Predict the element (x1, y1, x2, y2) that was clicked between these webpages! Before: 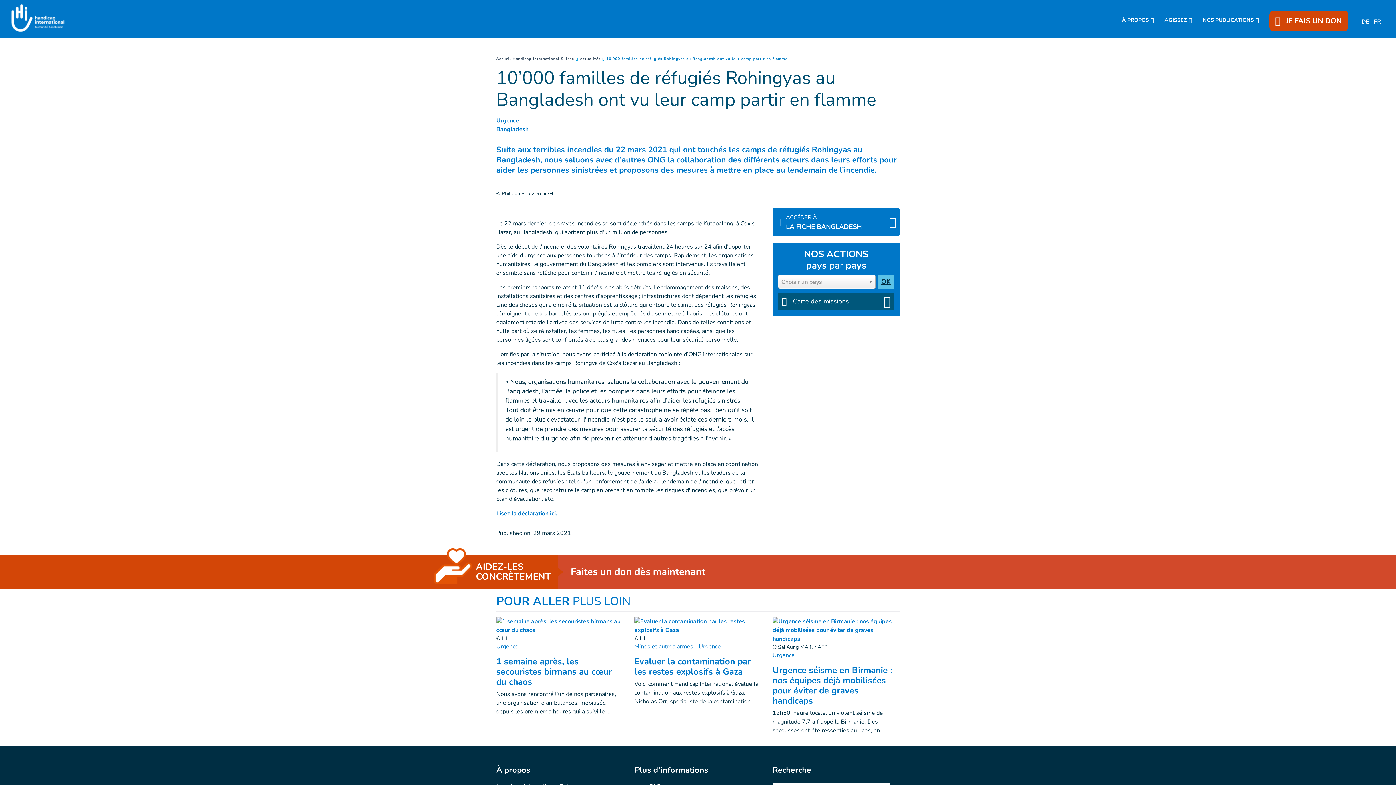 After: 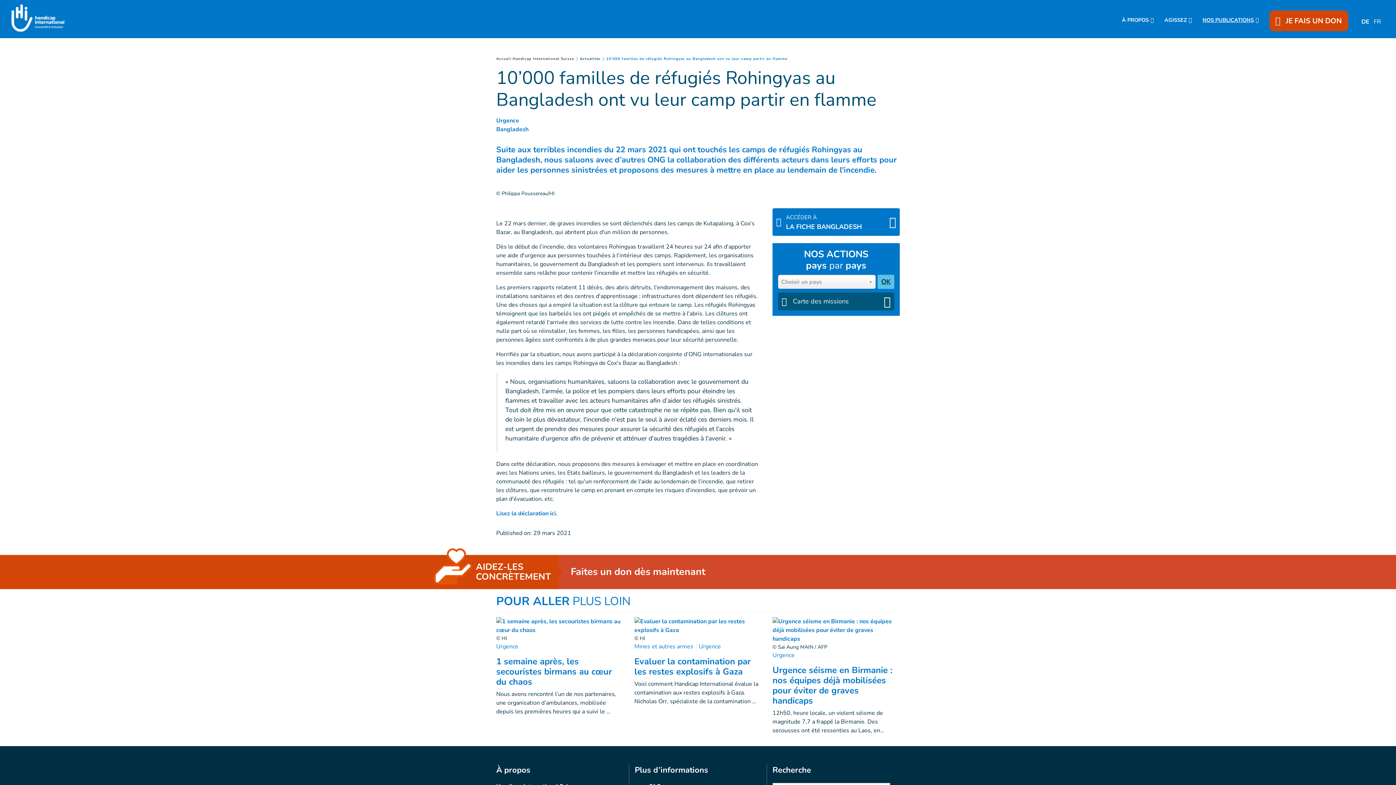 Action: label: NOS PUBLICATIONS bbox: (1202, 16, 1258, 23)